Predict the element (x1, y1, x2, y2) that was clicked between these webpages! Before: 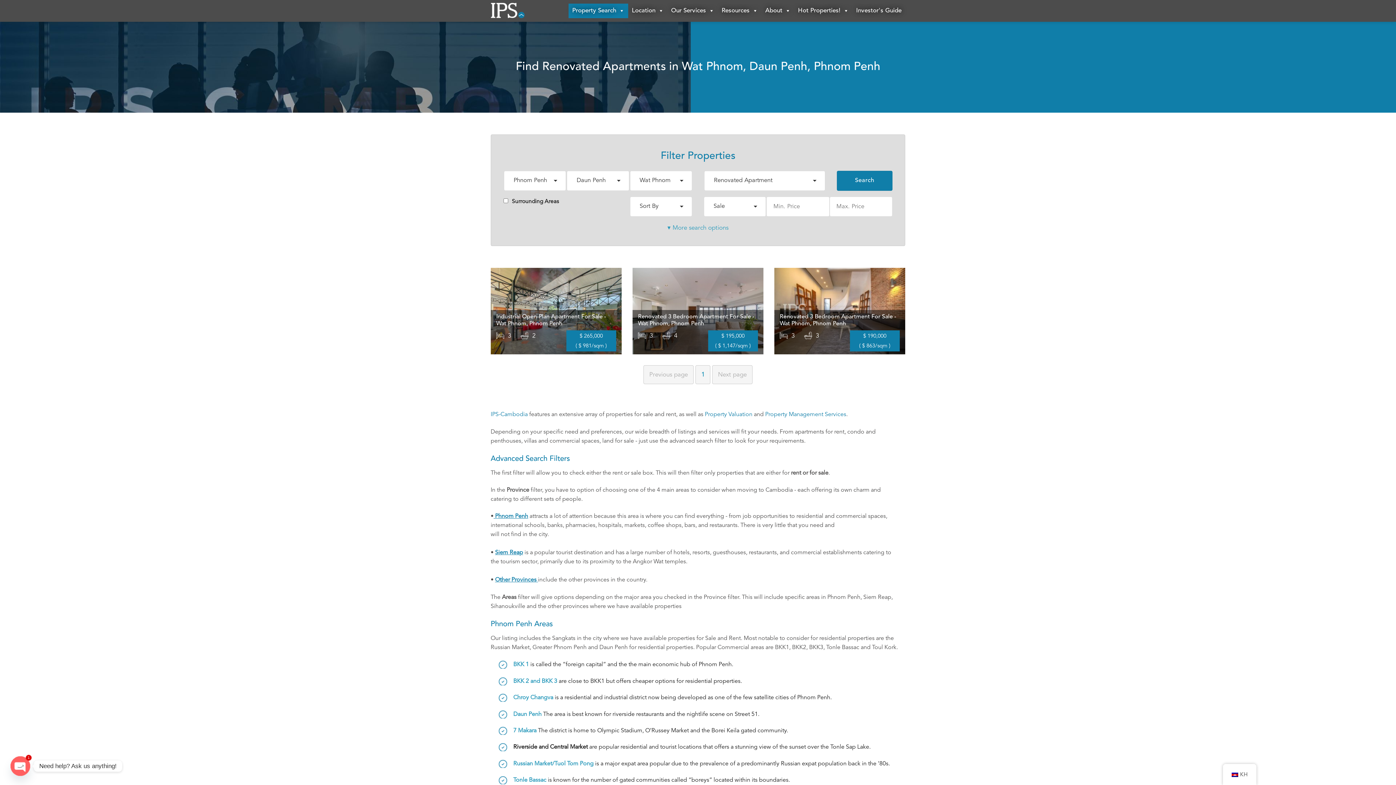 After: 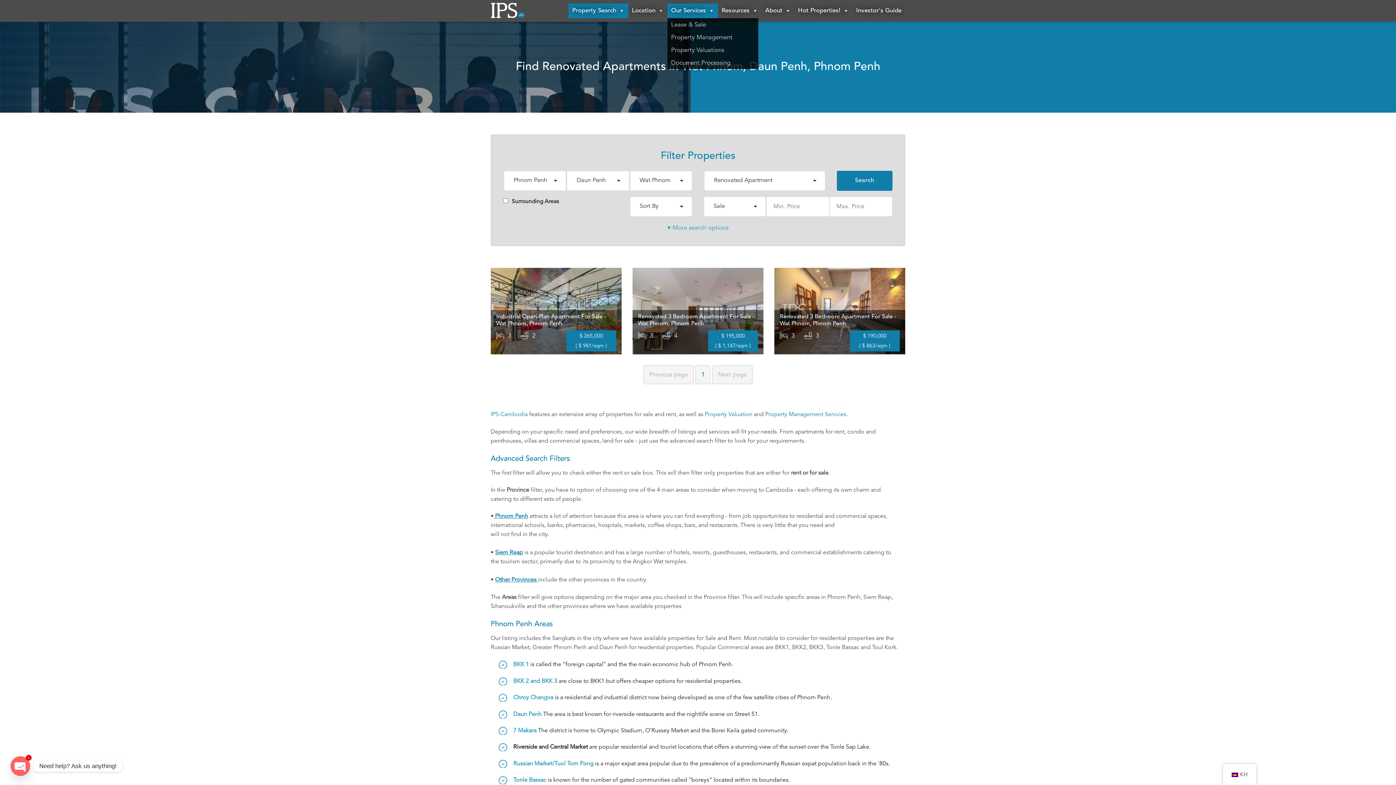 Action: bbox: (667, 3, 718, 18) label: Our Services